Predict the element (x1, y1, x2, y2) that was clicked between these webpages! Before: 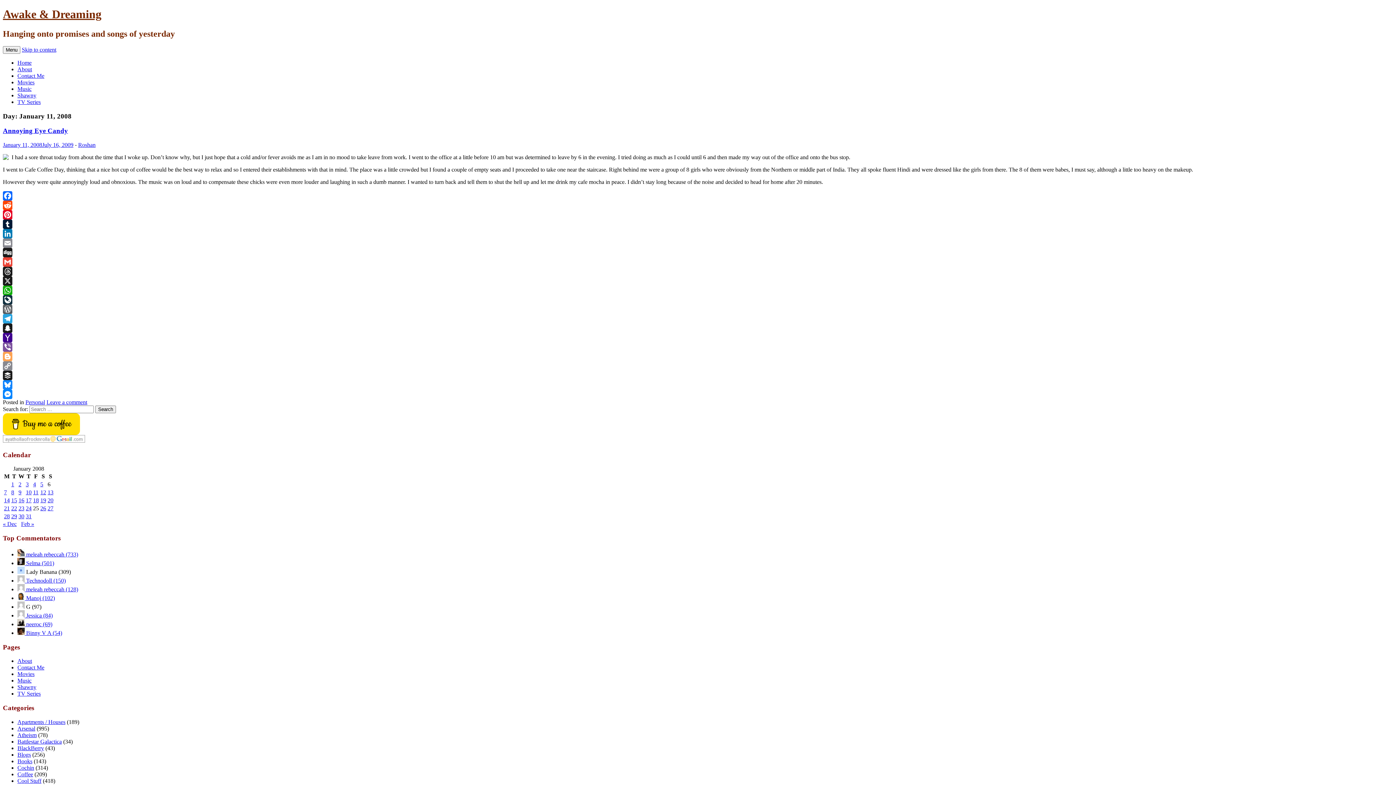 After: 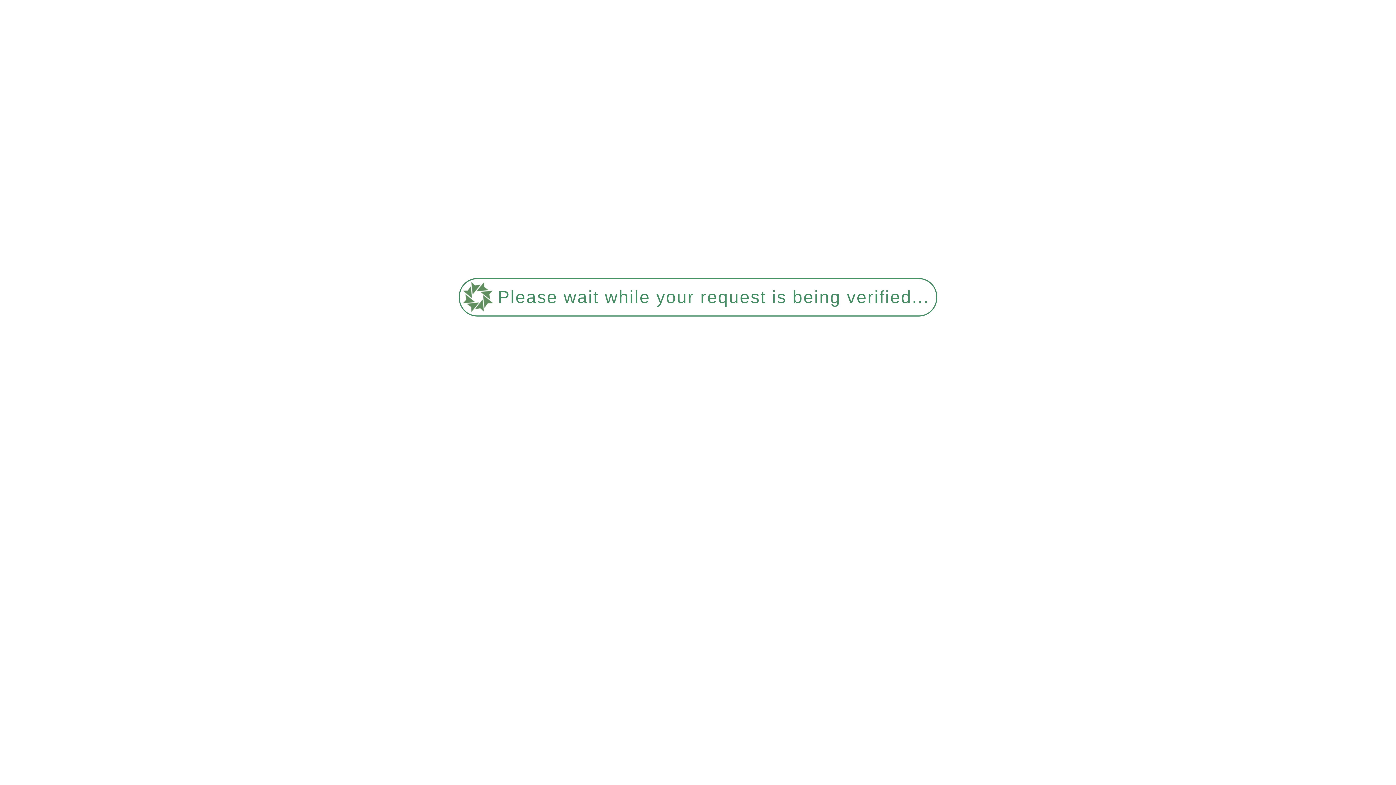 Action: bbox: (47, 497, 53, 503) label: Posts published on January 20, 2008